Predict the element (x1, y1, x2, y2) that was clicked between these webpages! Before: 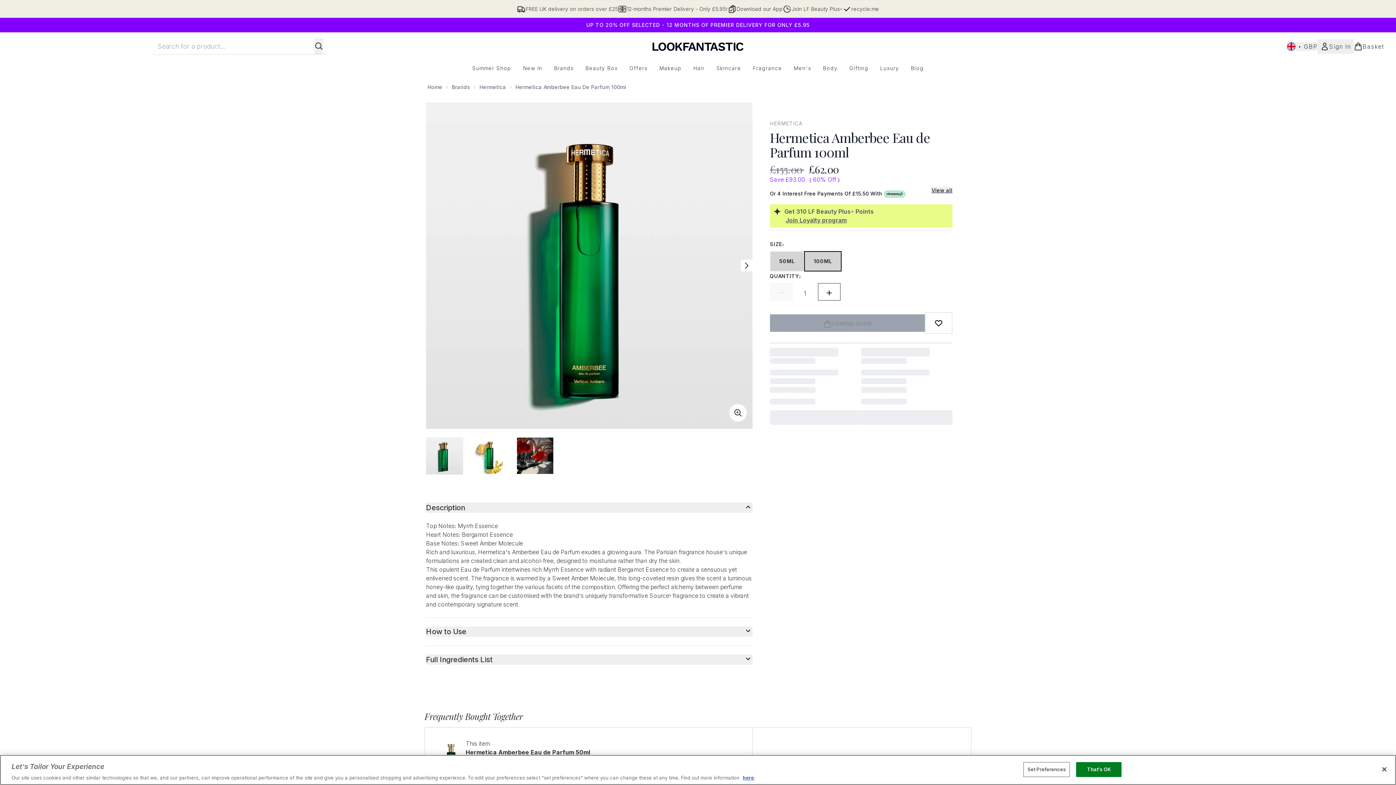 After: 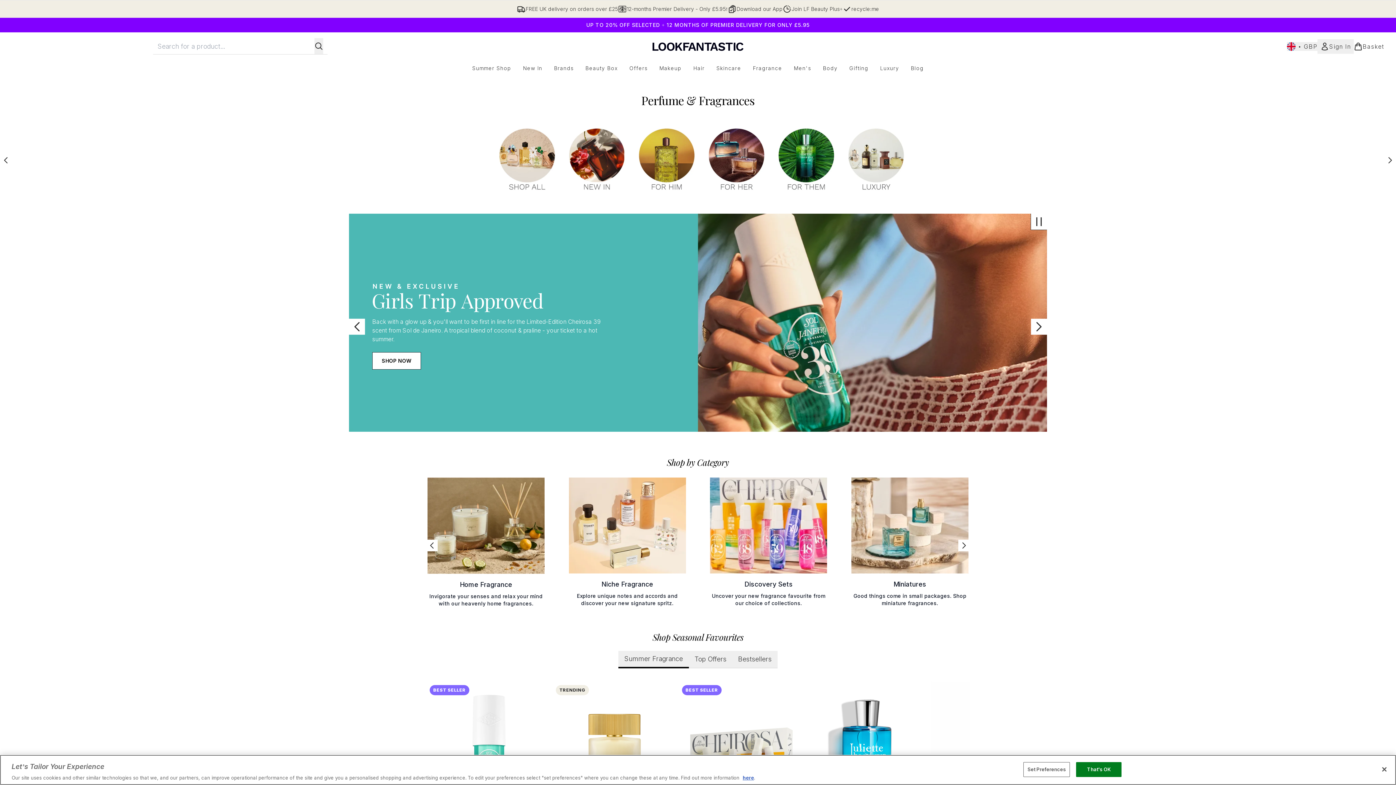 Action: bbox: (747, 64, 788, 72) label: Fragrance